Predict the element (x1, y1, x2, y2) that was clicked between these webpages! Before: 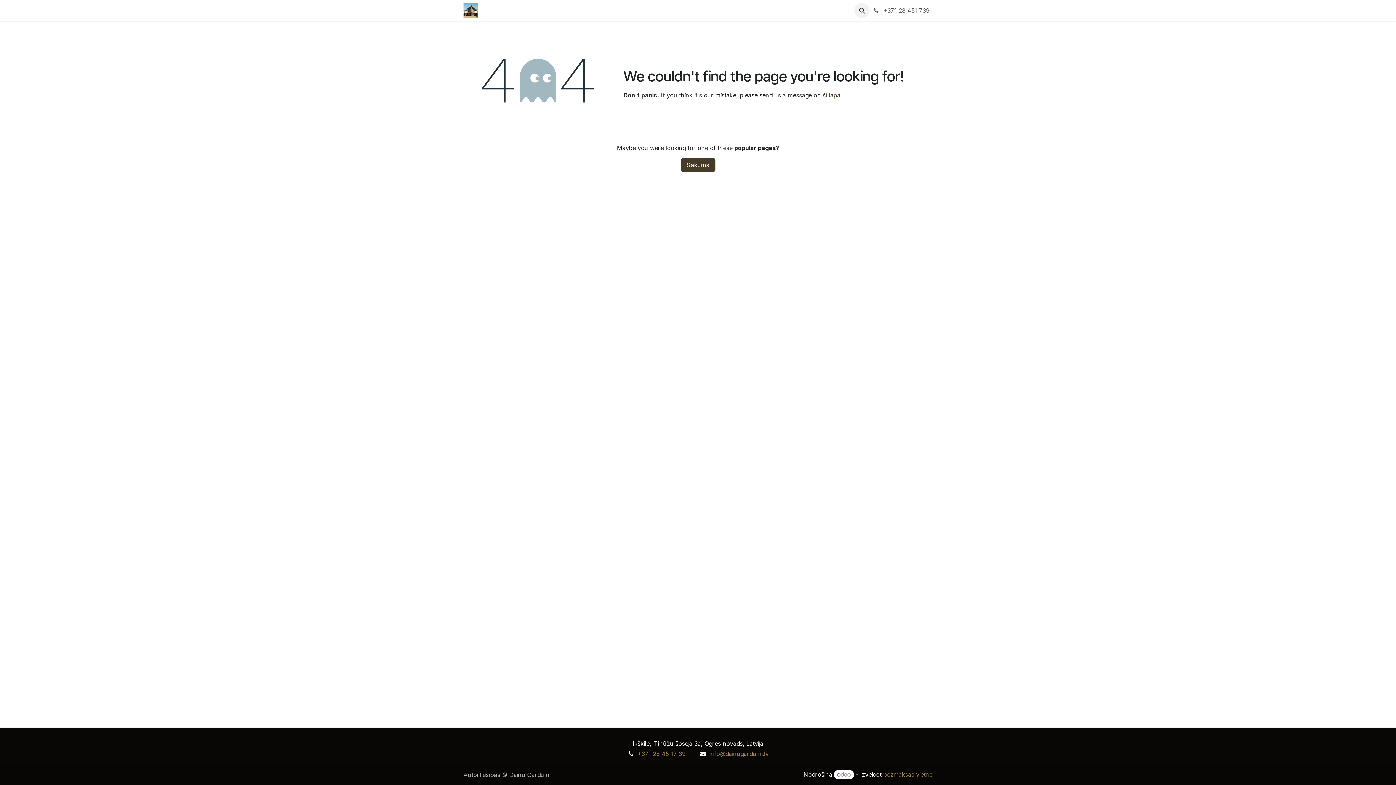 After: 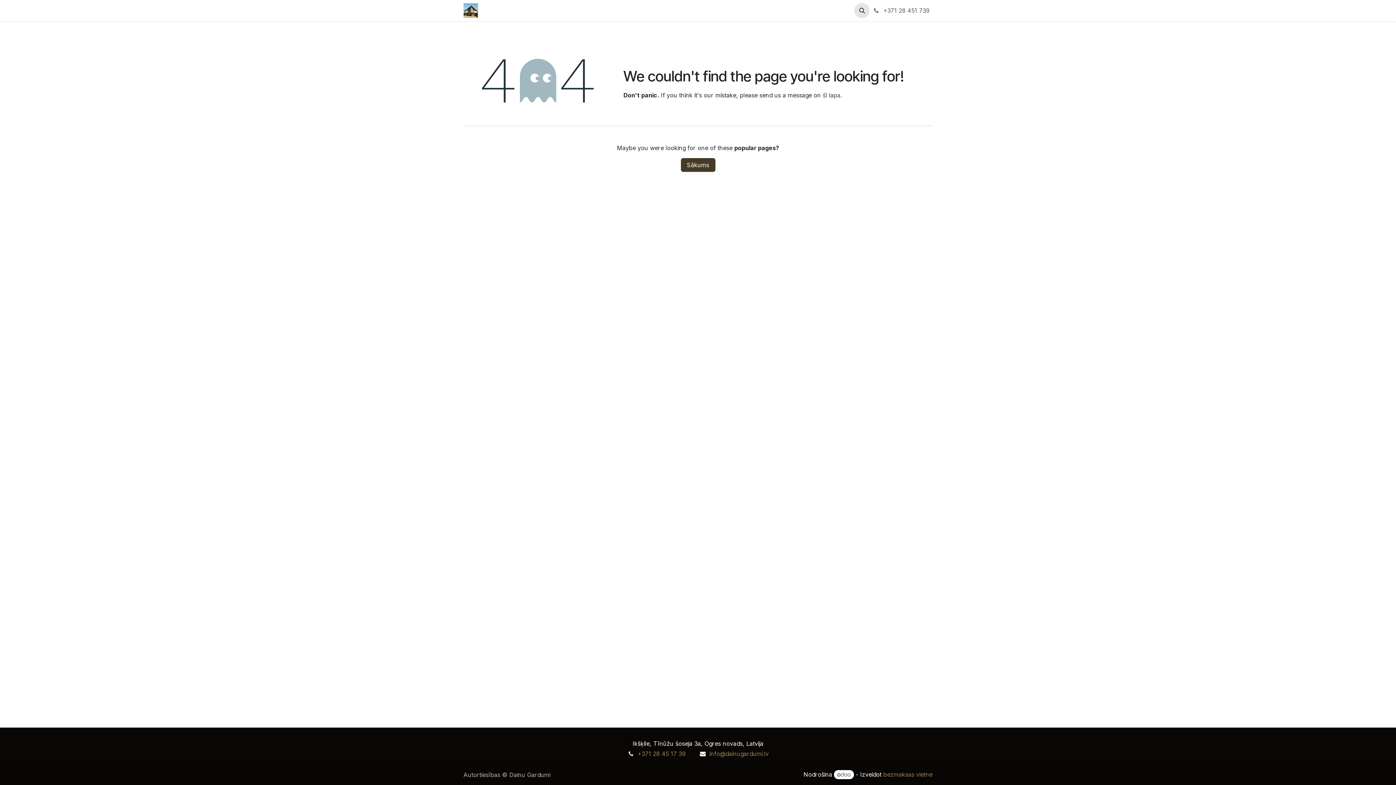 Action: bbox: (854, 2, 869, 18)